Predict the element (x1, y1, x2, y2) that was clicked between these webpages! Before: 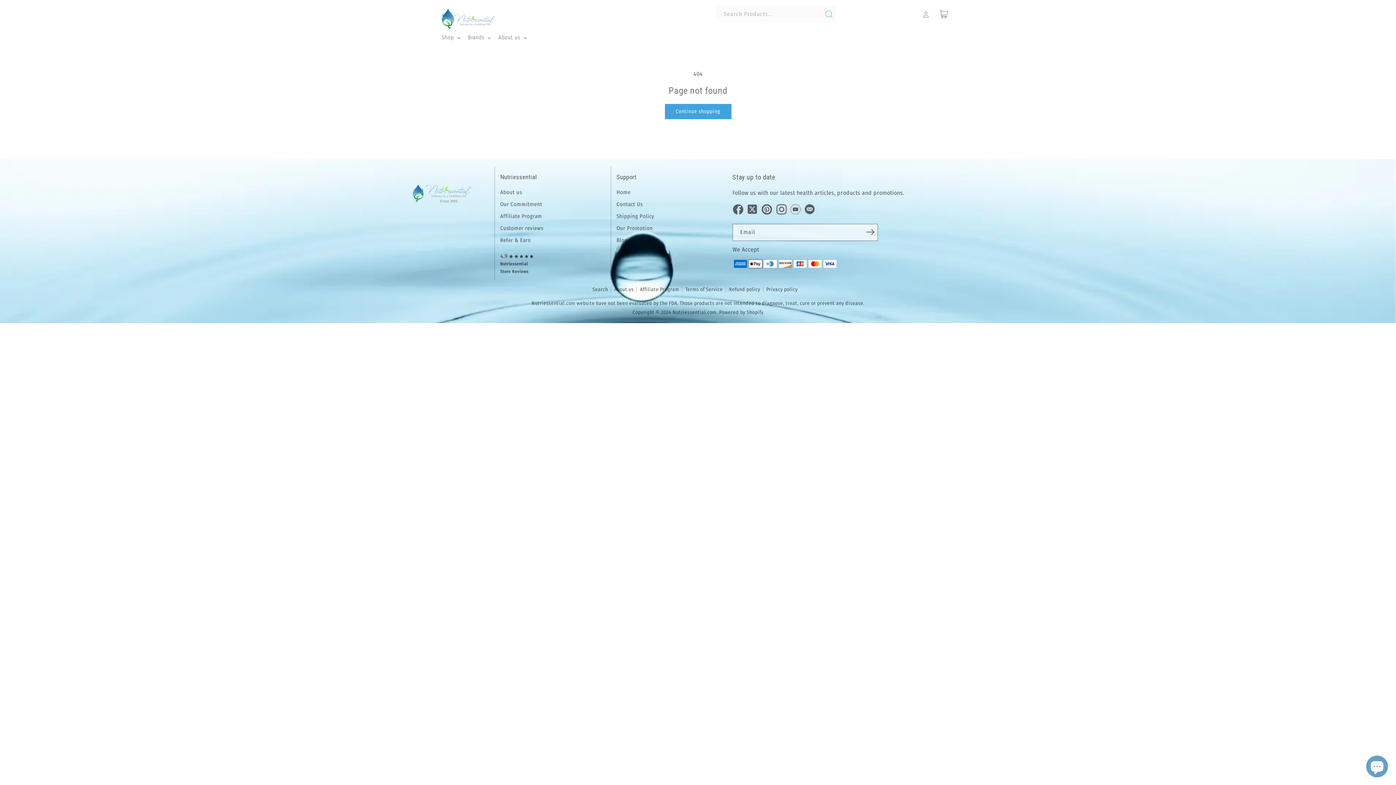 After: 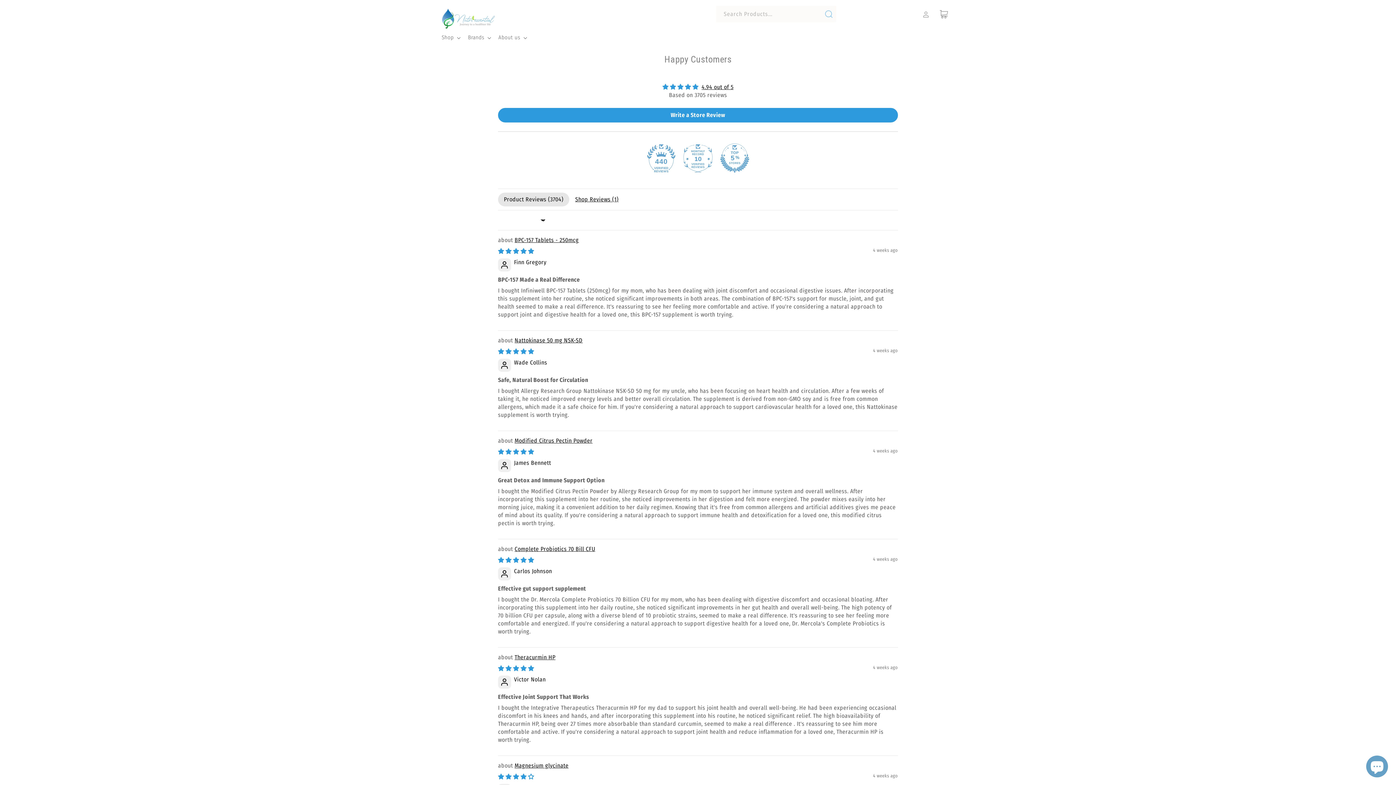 Action: bbox: (500, 224, 543, 232) label: Customer reviews